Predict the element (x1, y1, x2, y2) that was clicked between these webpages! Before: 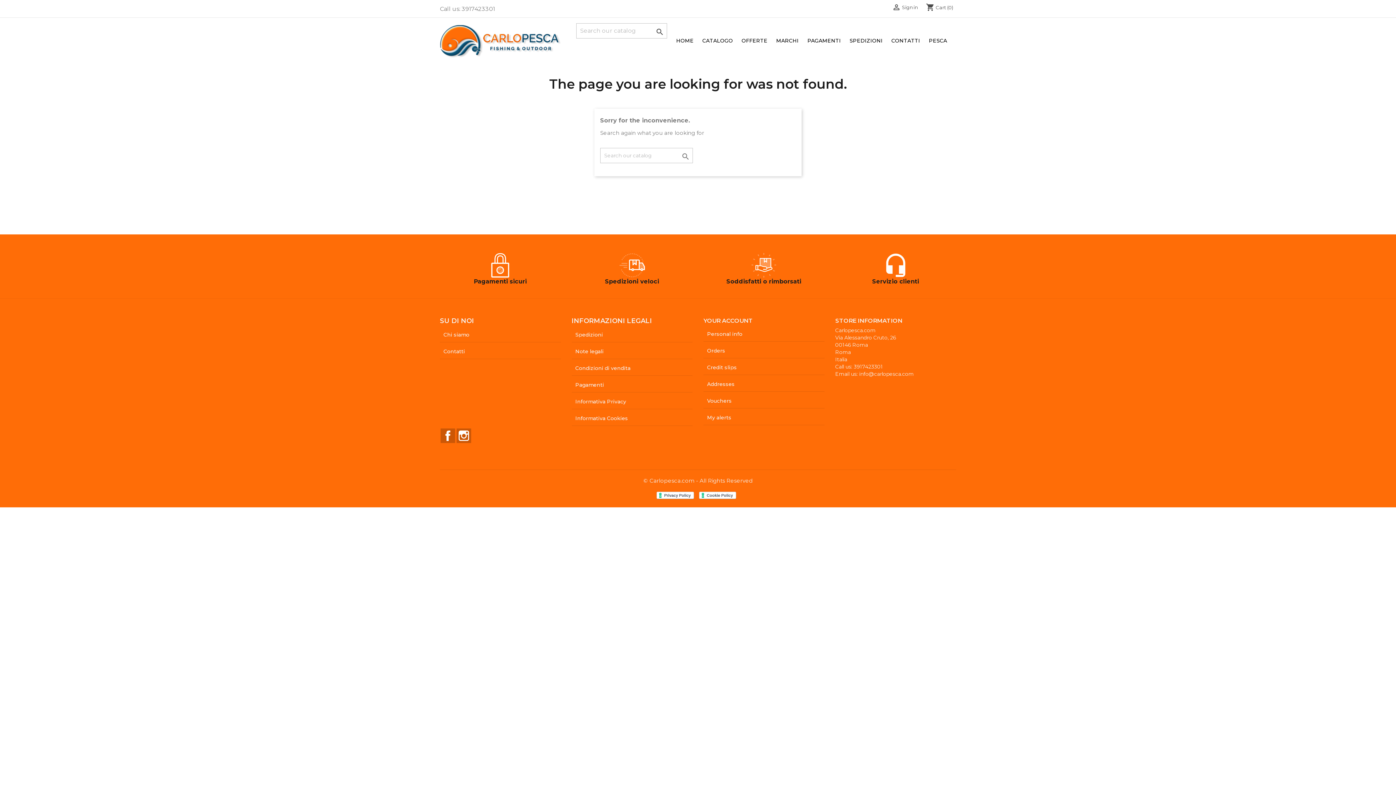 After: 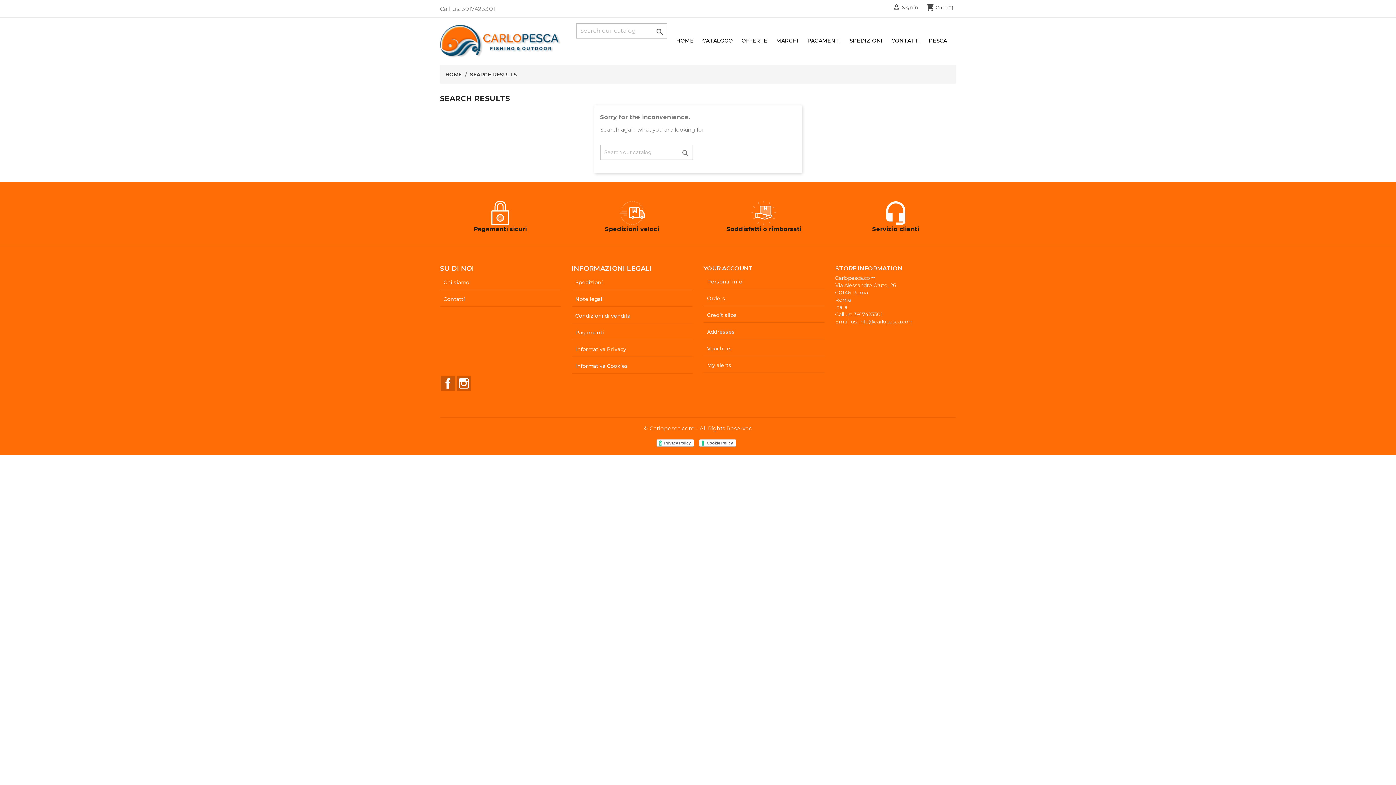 Action: label:  bbox: (653, 27, 666, 36)